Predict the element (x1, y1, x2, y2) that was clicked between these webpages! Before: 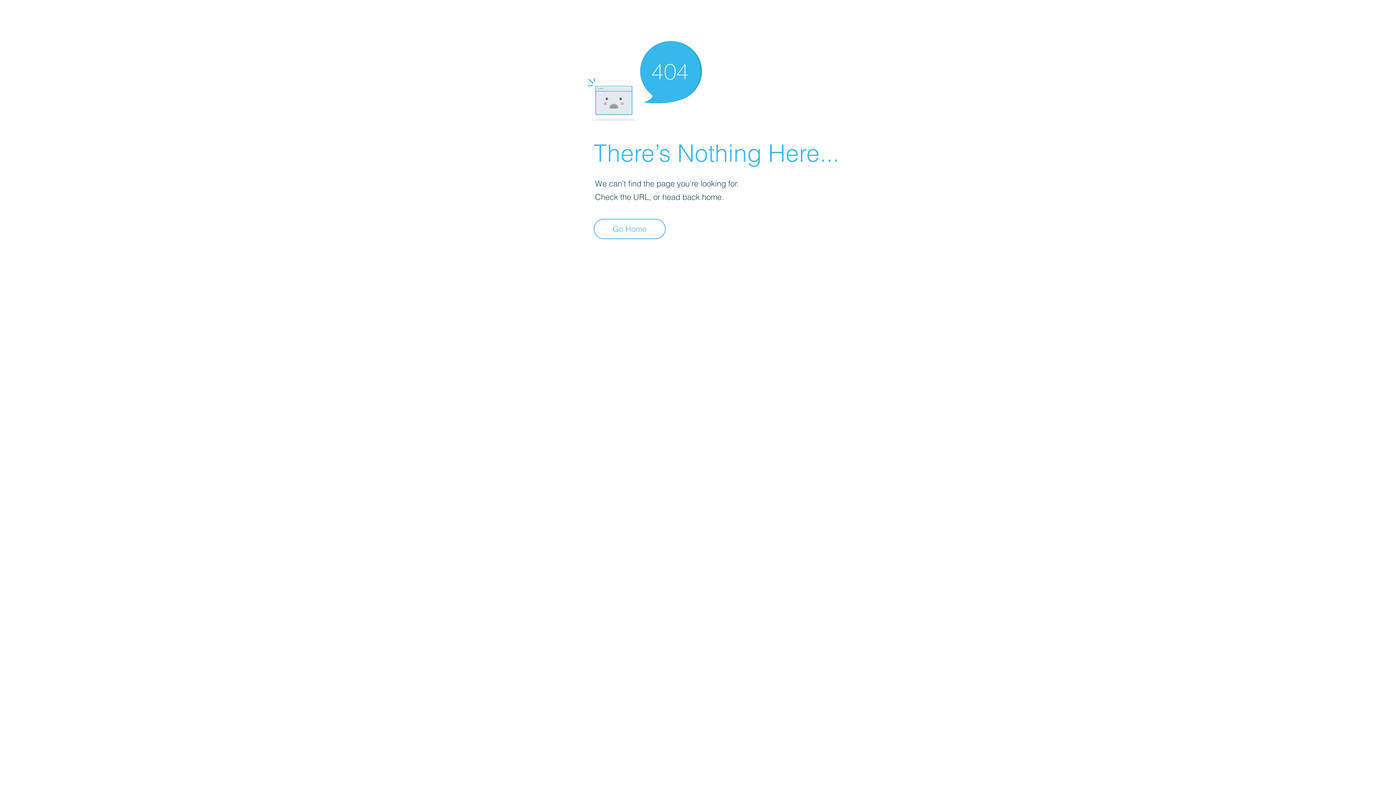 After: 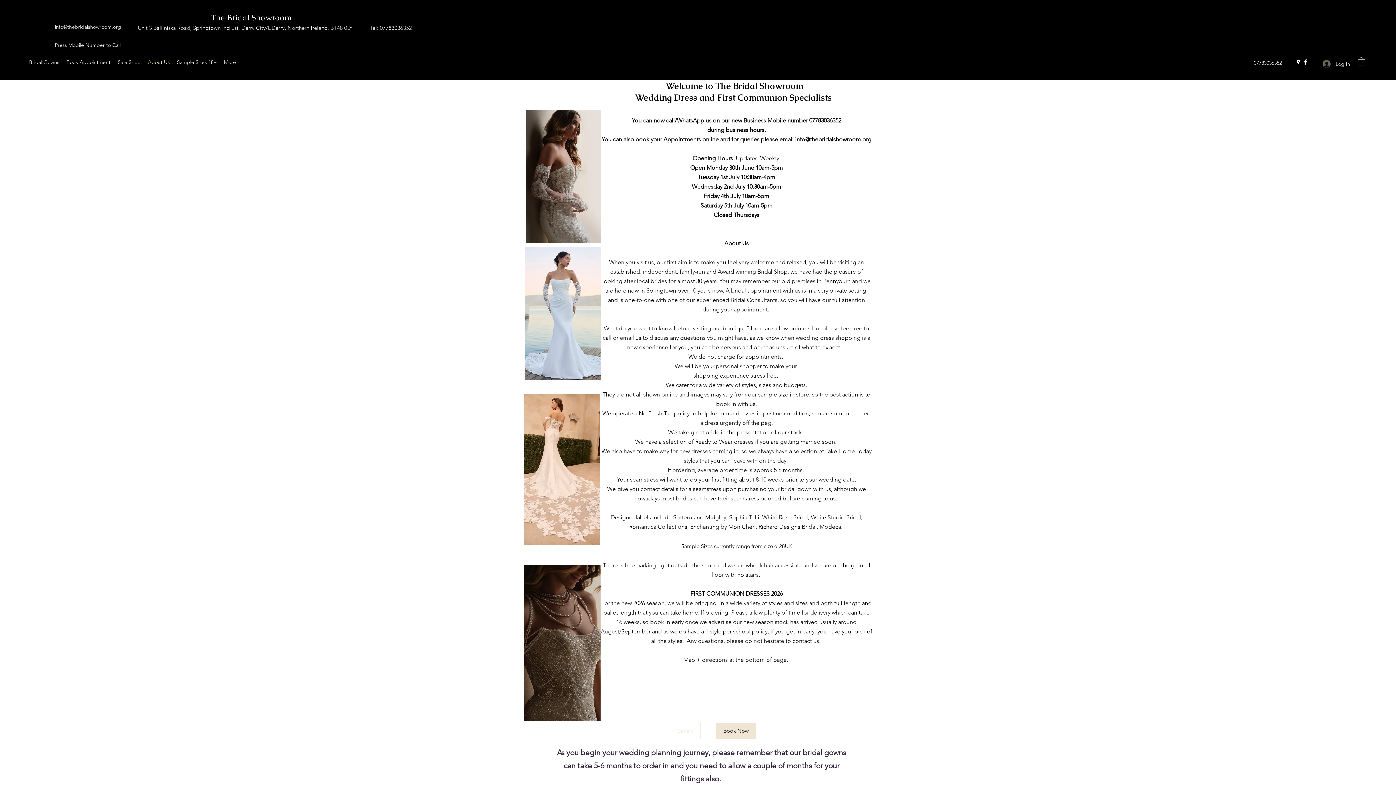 Action: bbox: (593, 218, 665, 239) label: Go Home